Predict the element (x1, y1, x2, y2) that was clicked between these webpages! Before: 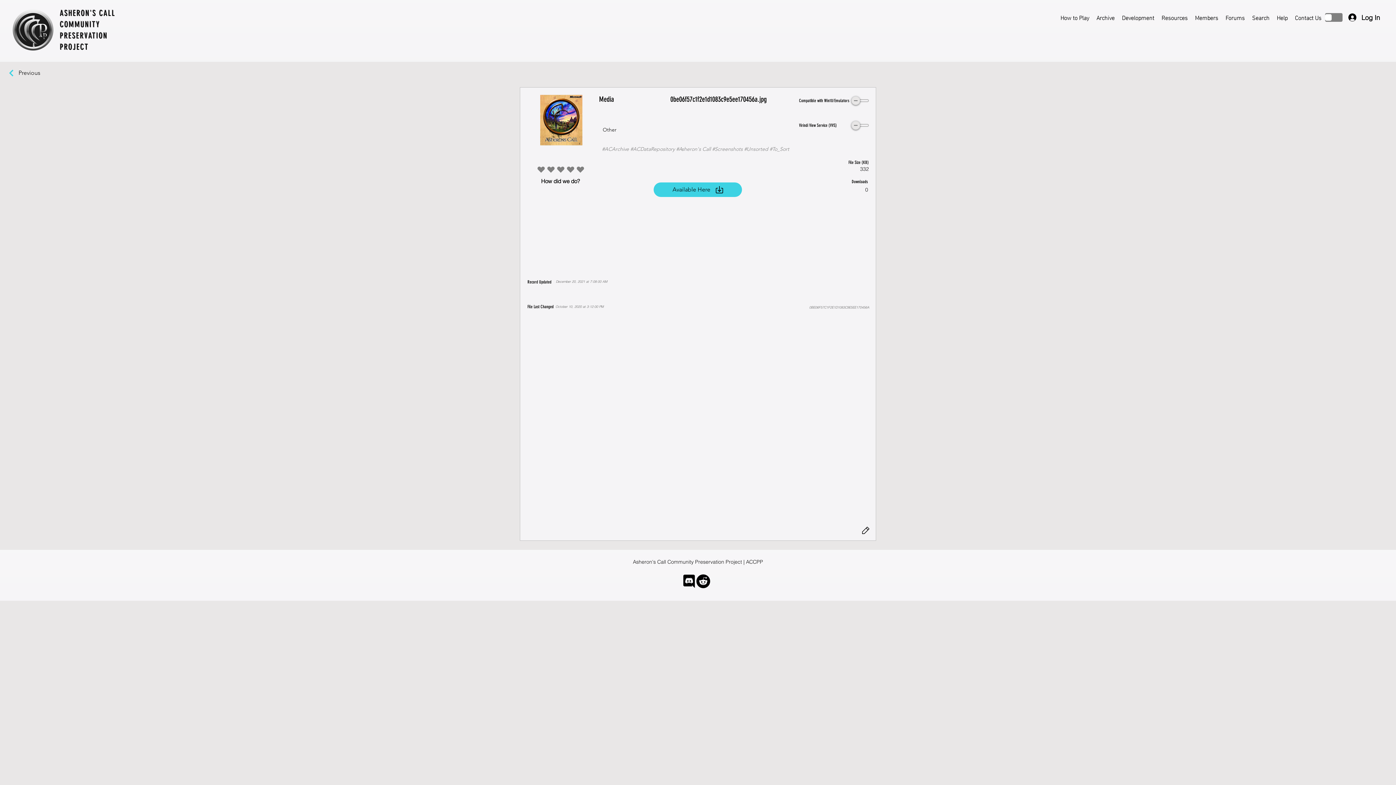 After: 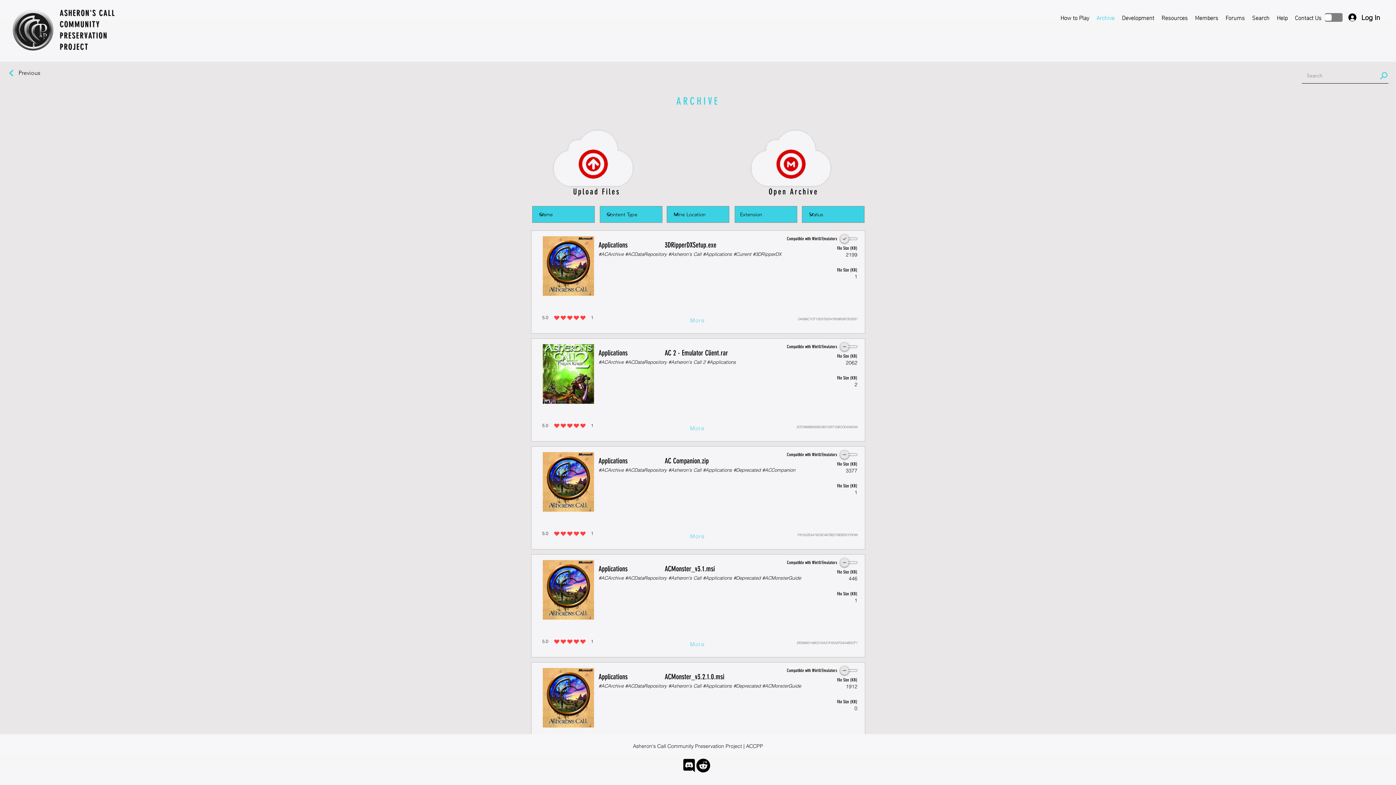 Action: bbox: (1093, 10, 1118, 24) label: Archive